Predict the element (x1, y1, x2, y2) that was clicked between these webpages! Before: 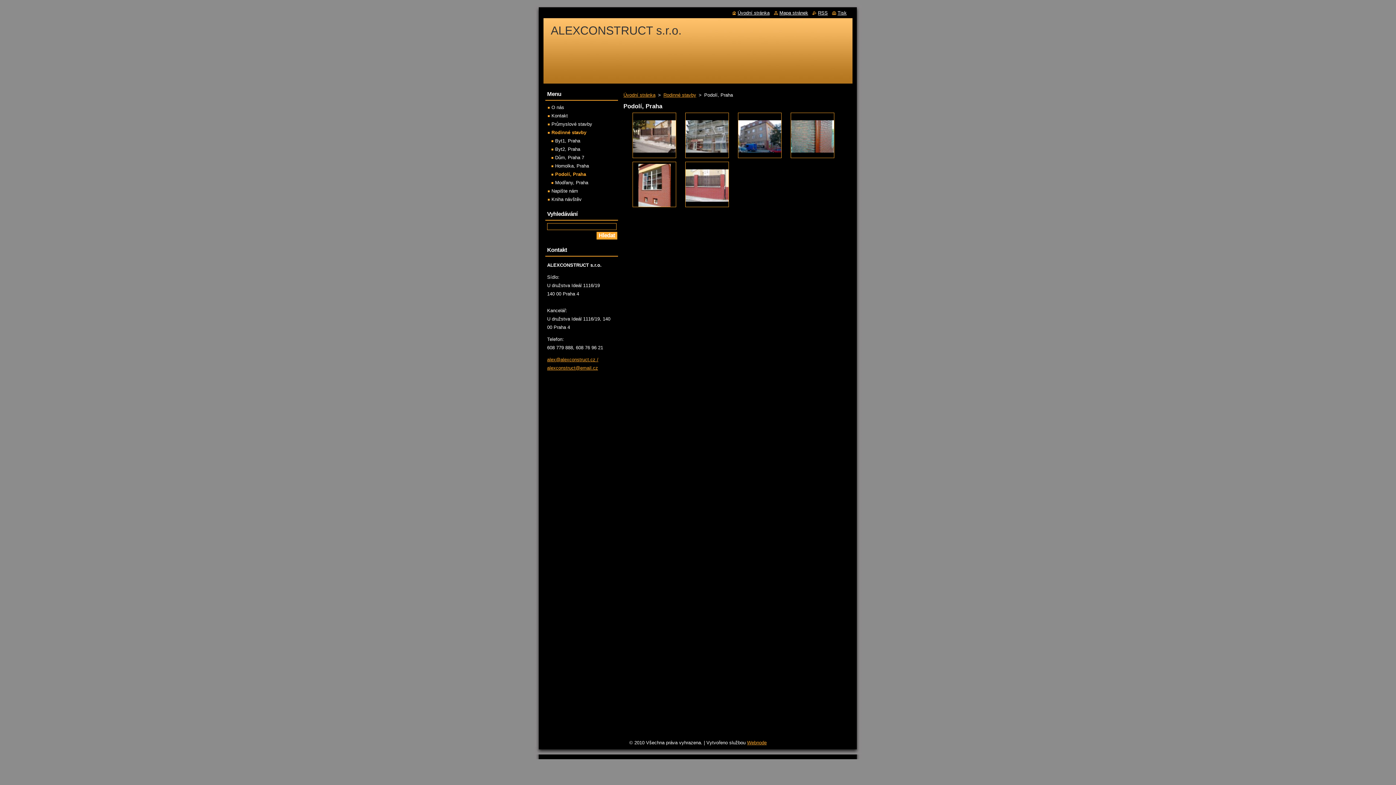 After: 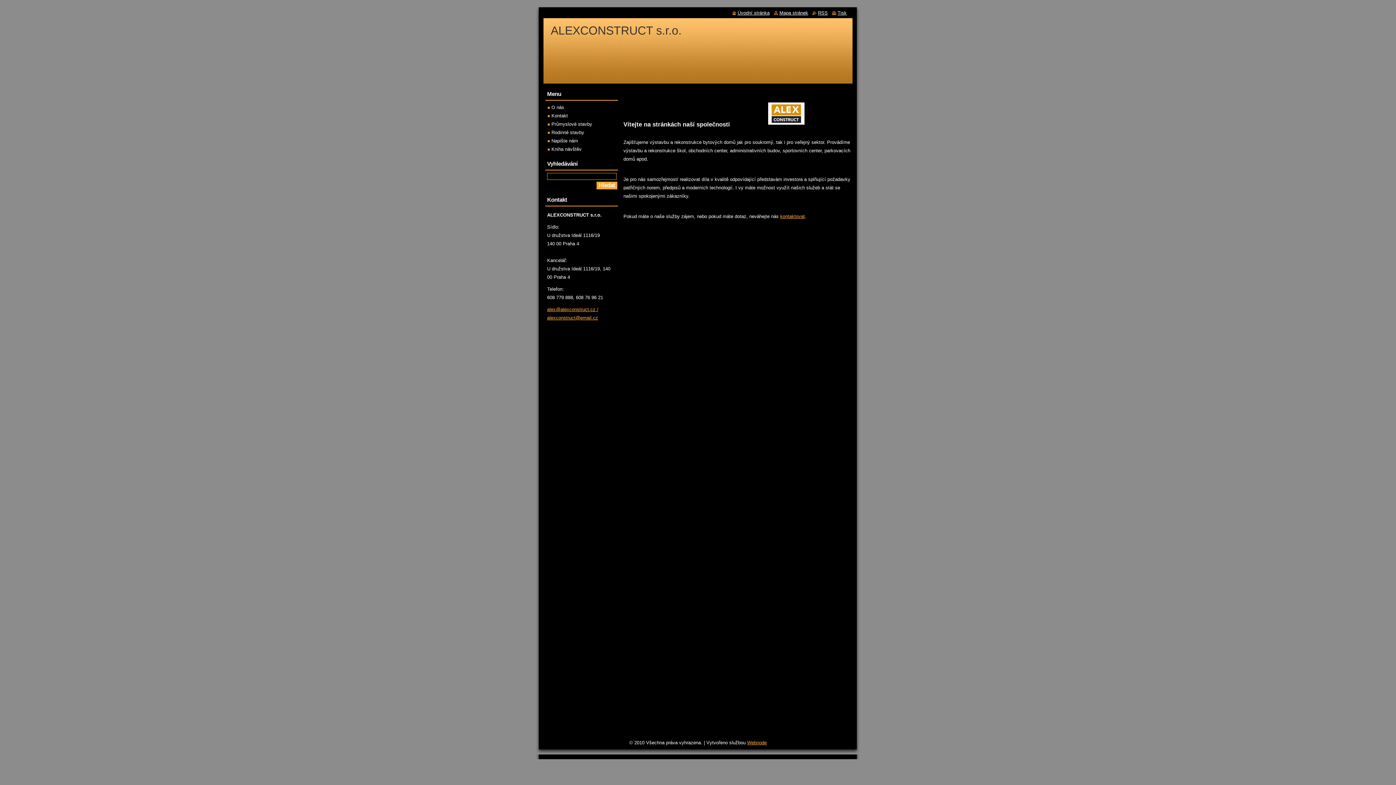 Action: bbox: (623, 92, 655, 97) label: Úvodní stránka